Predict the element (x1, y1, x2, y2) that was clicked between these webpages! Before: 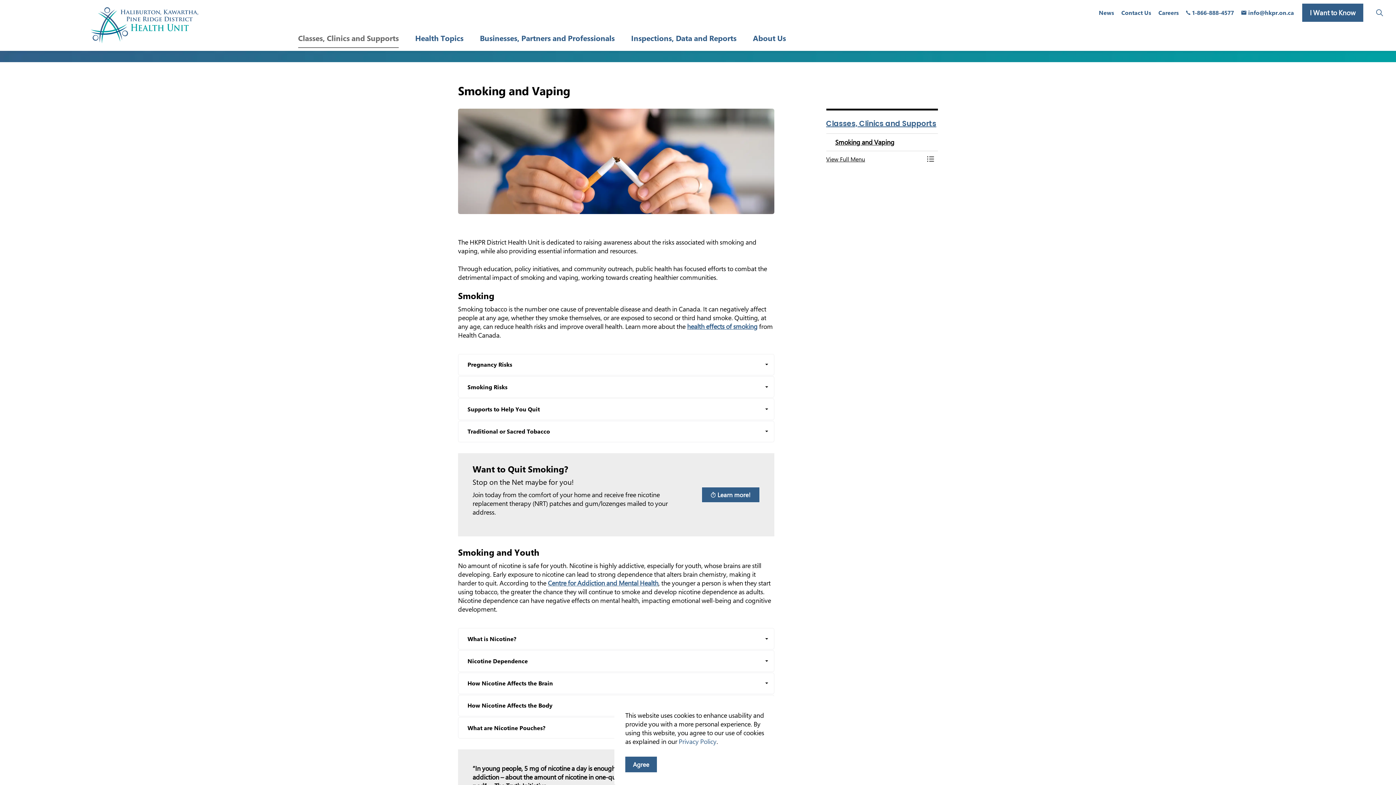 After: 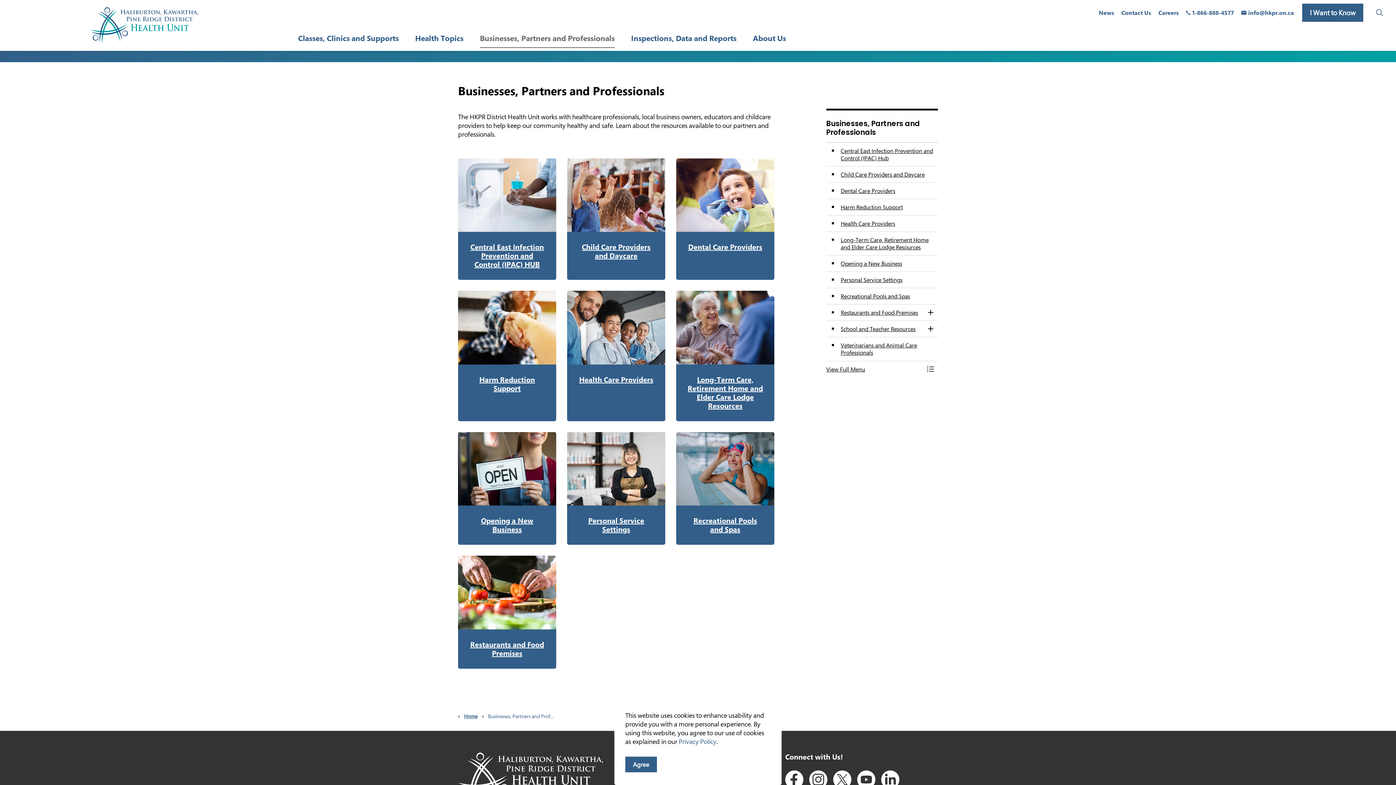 Action: bbox: (470, 25, 622, 50) label: Businesses, Partners and Professionals